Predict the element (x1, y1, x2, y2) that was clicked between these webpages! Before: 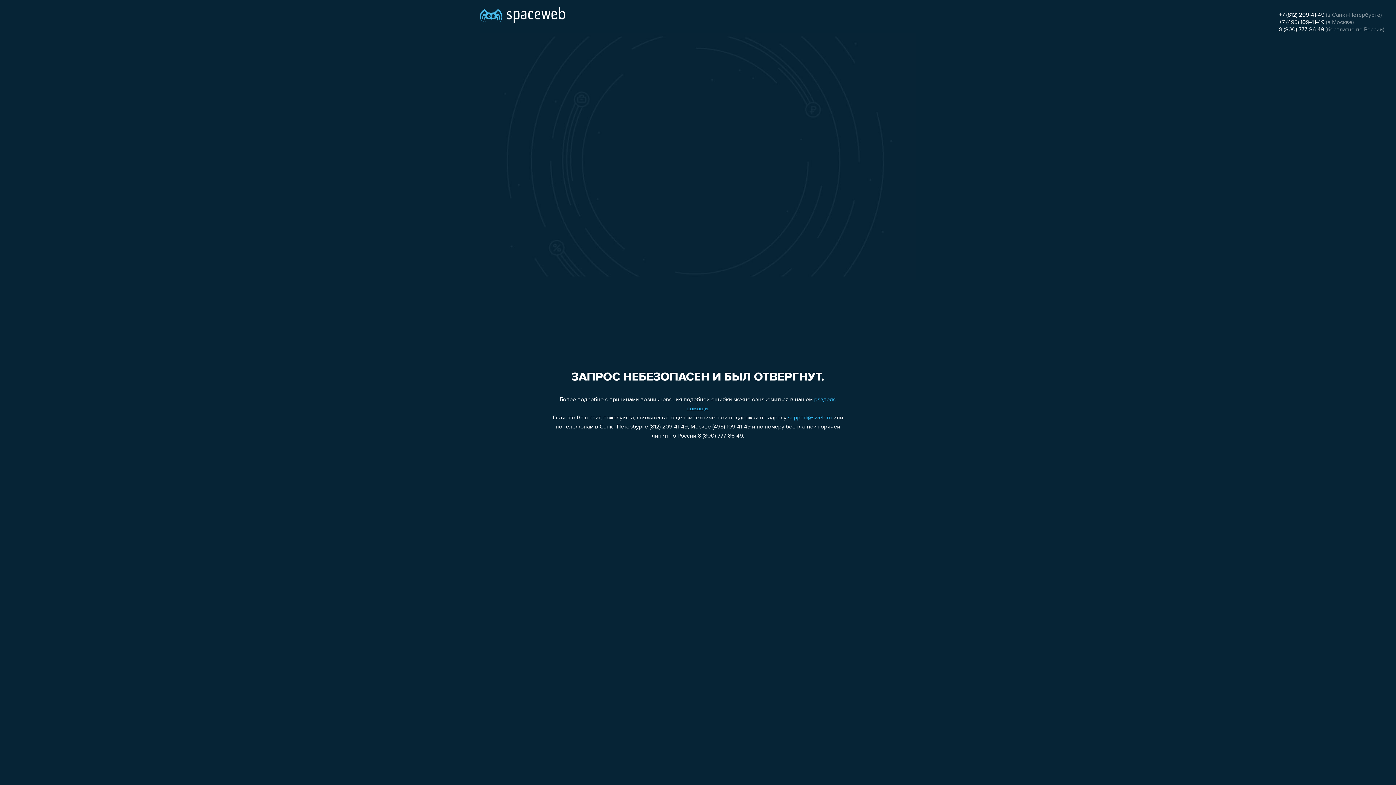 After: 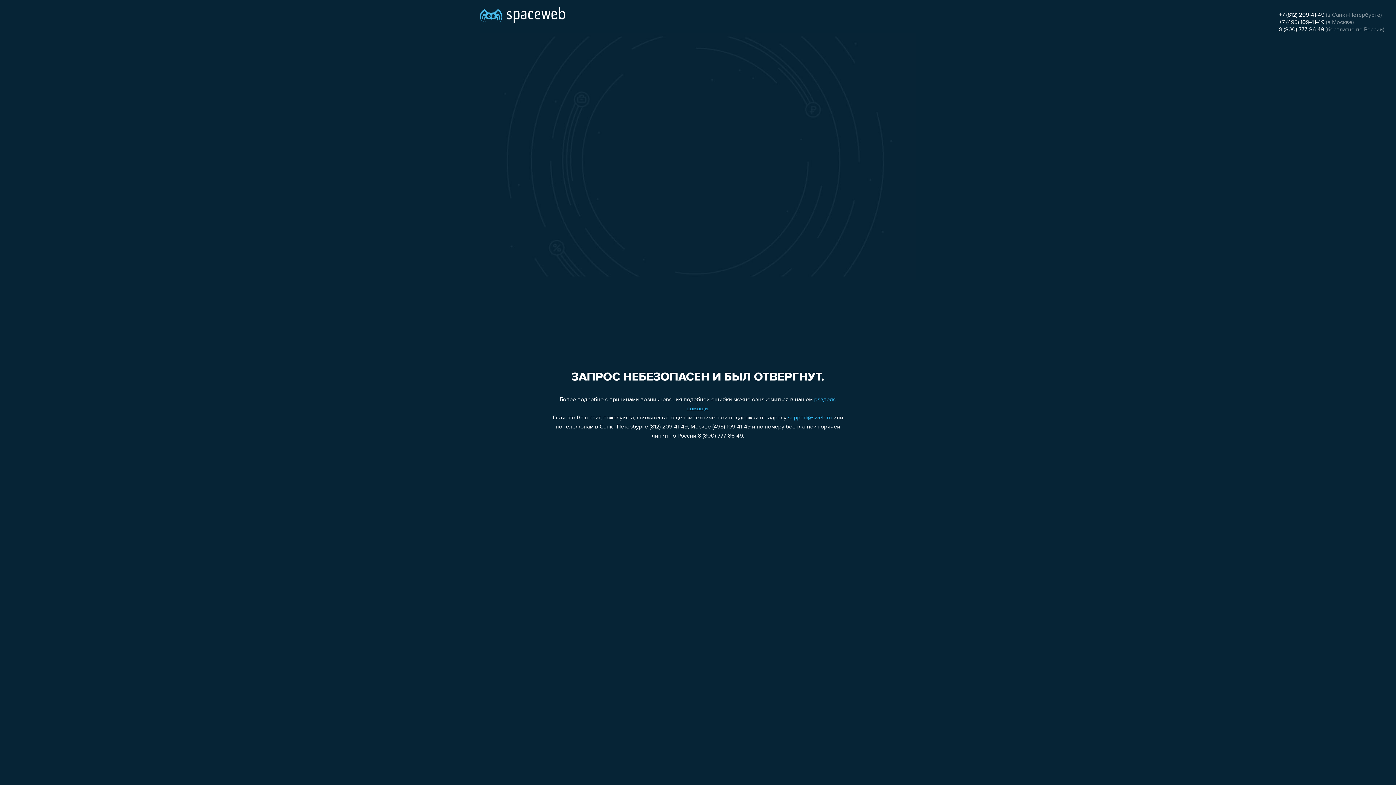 Action: label: +7 (812) 209-41-49 bbox: (1279, 12, 1324, 18)